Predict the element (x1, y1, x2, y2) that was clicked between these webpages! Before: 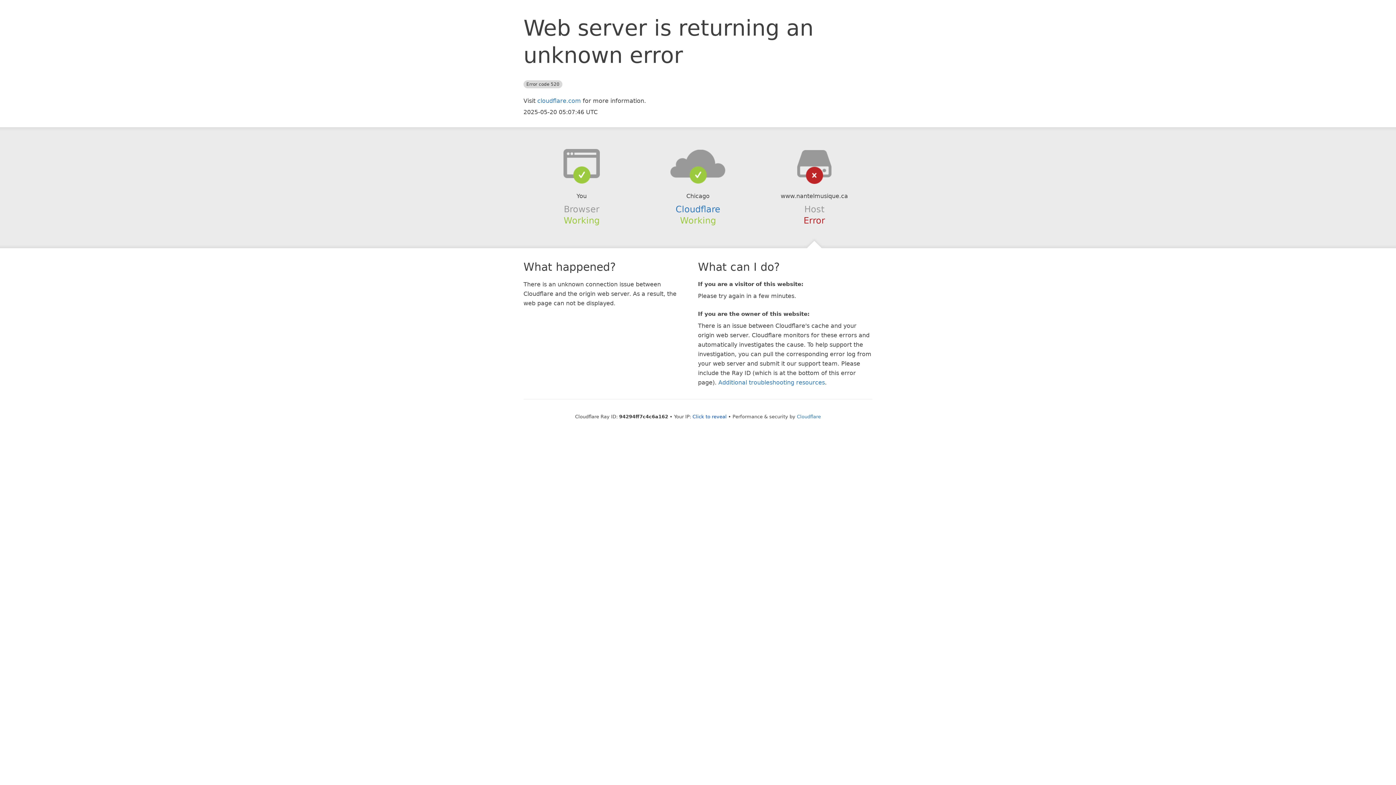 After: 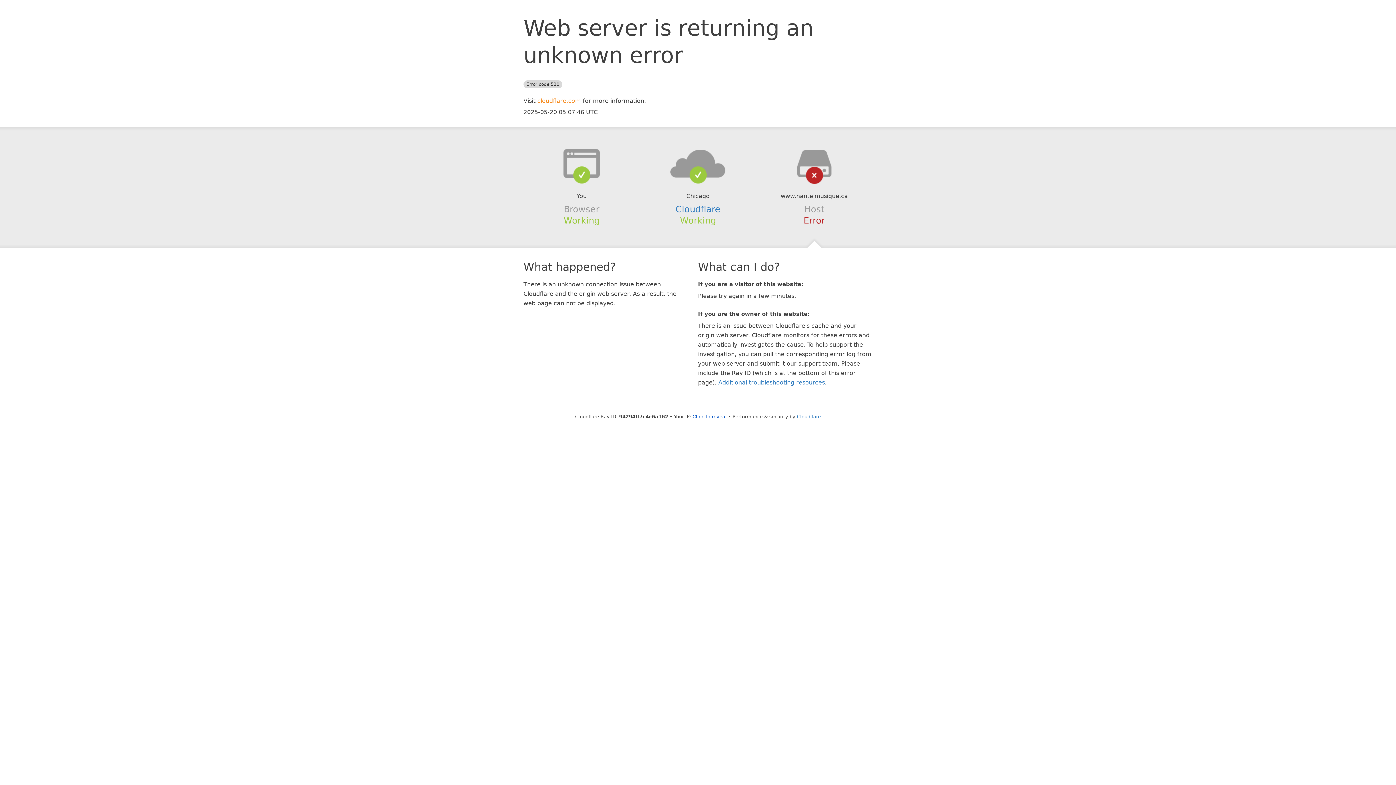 Action: bbox: (537, 97, 581, 104) label: cloudflare.com